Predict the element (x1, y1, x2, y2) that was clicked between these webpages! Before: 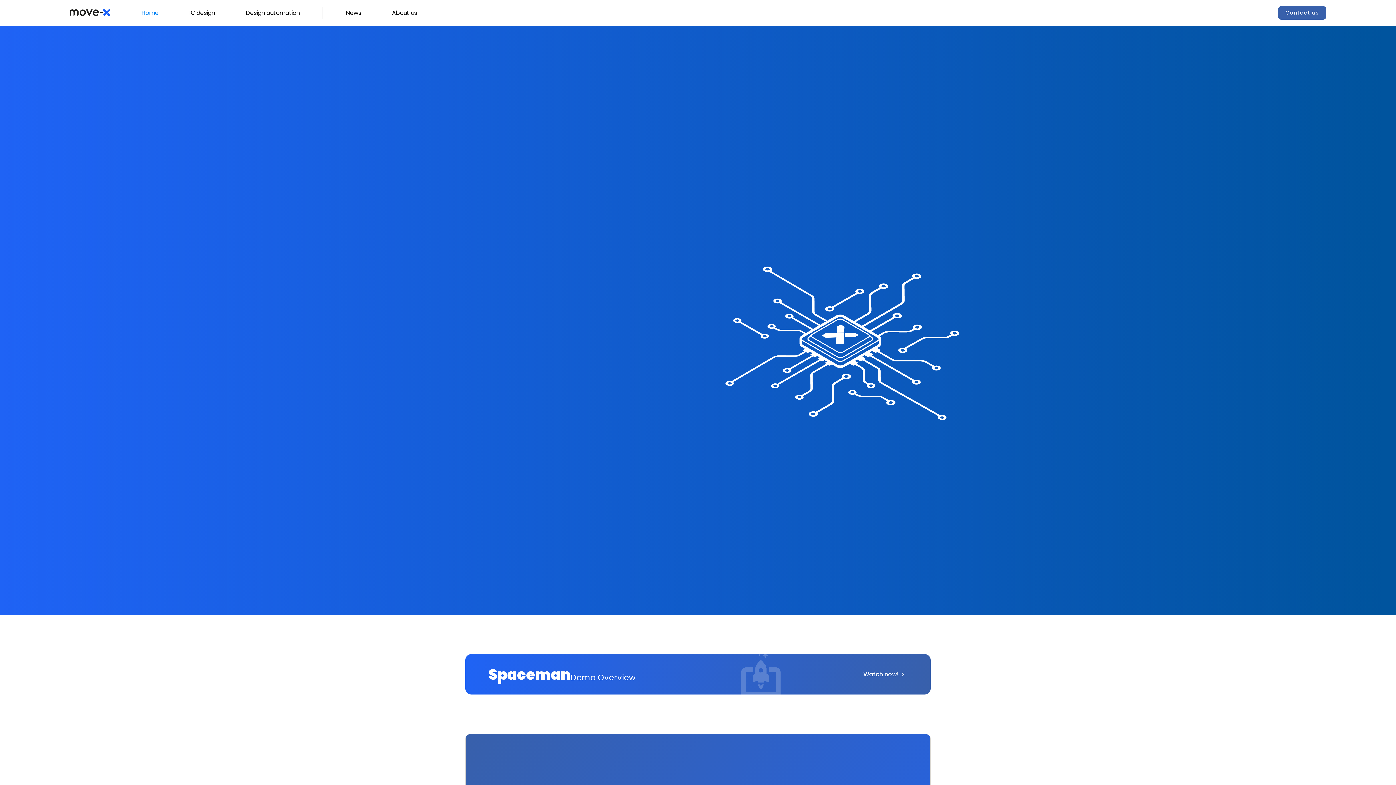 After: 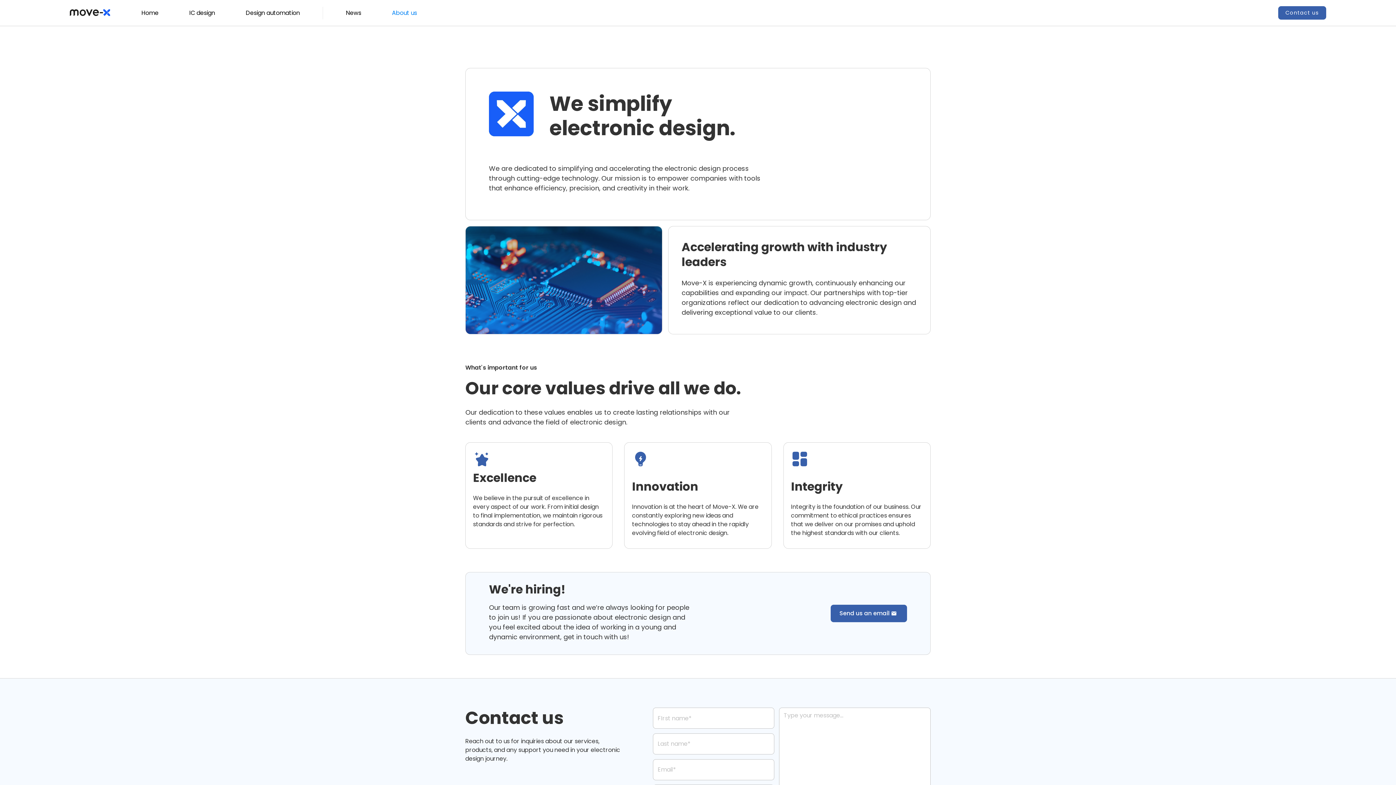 Action: label: About us bbox: (376, 0, 432, 25)